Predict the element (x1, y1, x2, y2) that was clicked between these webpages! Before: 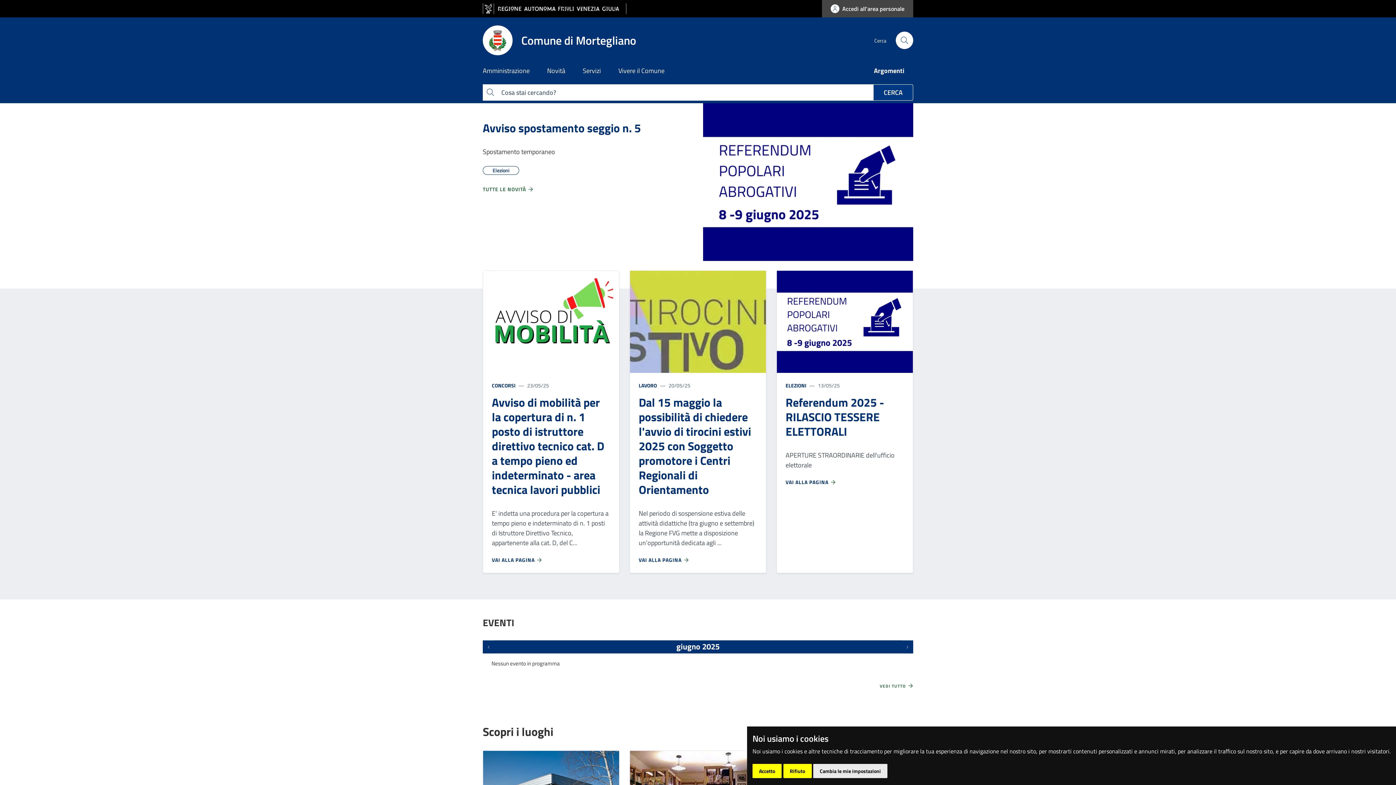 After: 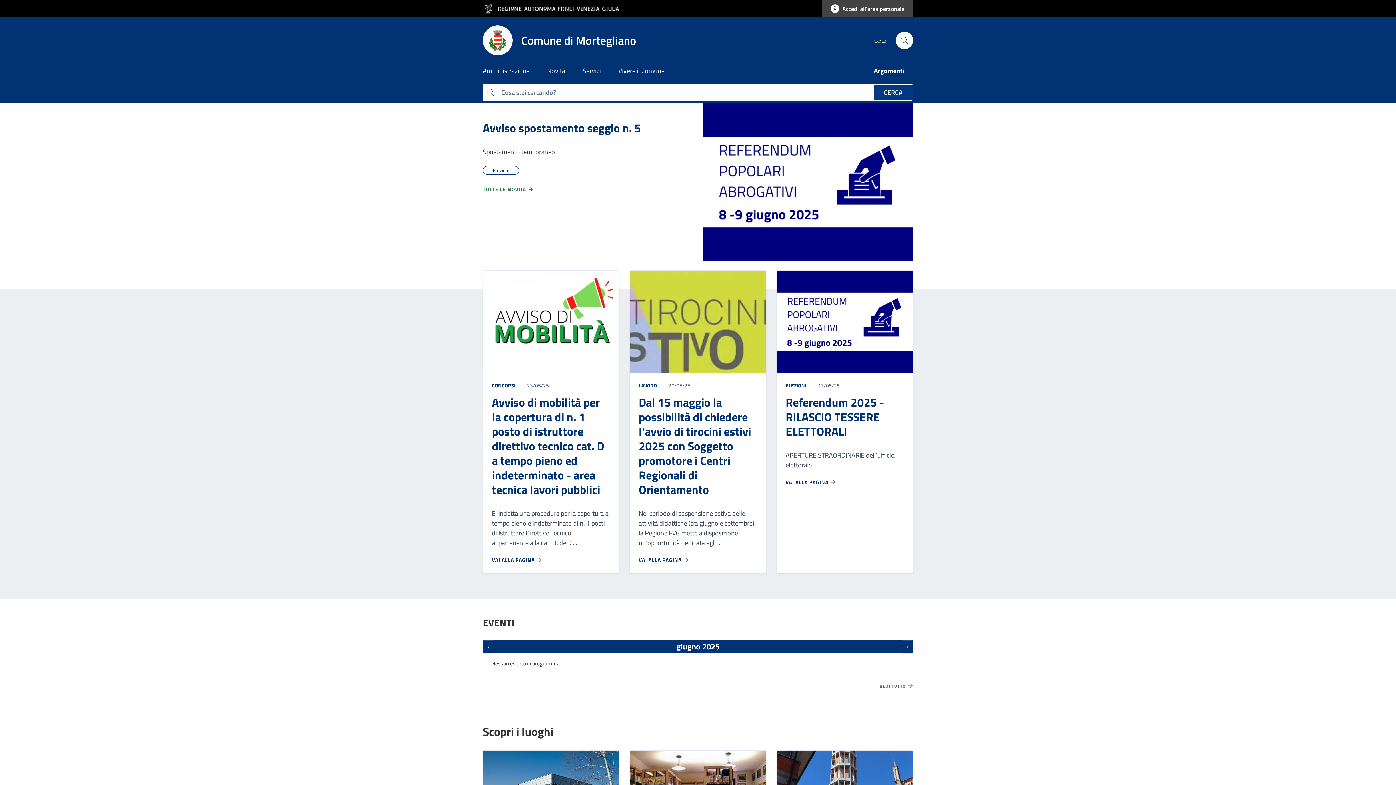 Action: label: Accetto bbox: (752, 764, 781, 778)